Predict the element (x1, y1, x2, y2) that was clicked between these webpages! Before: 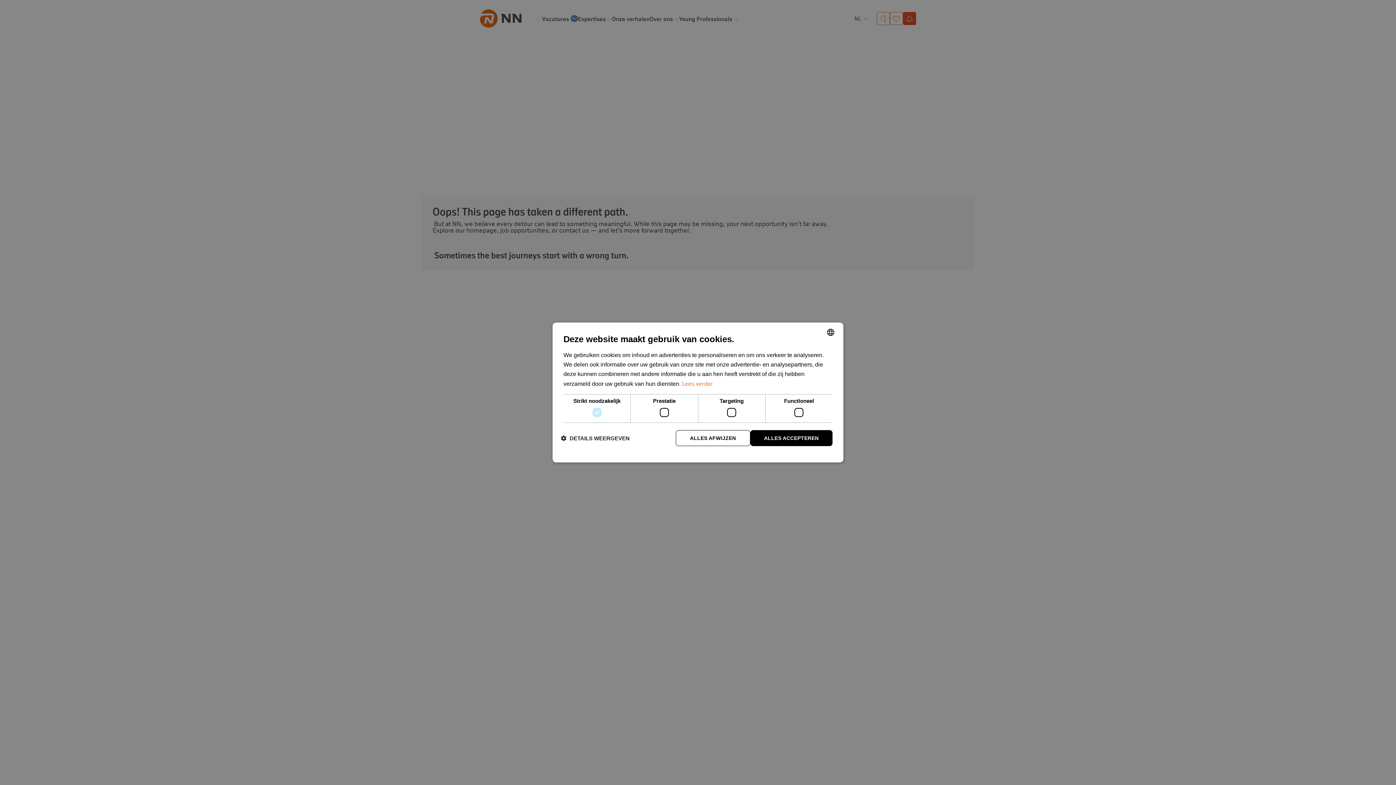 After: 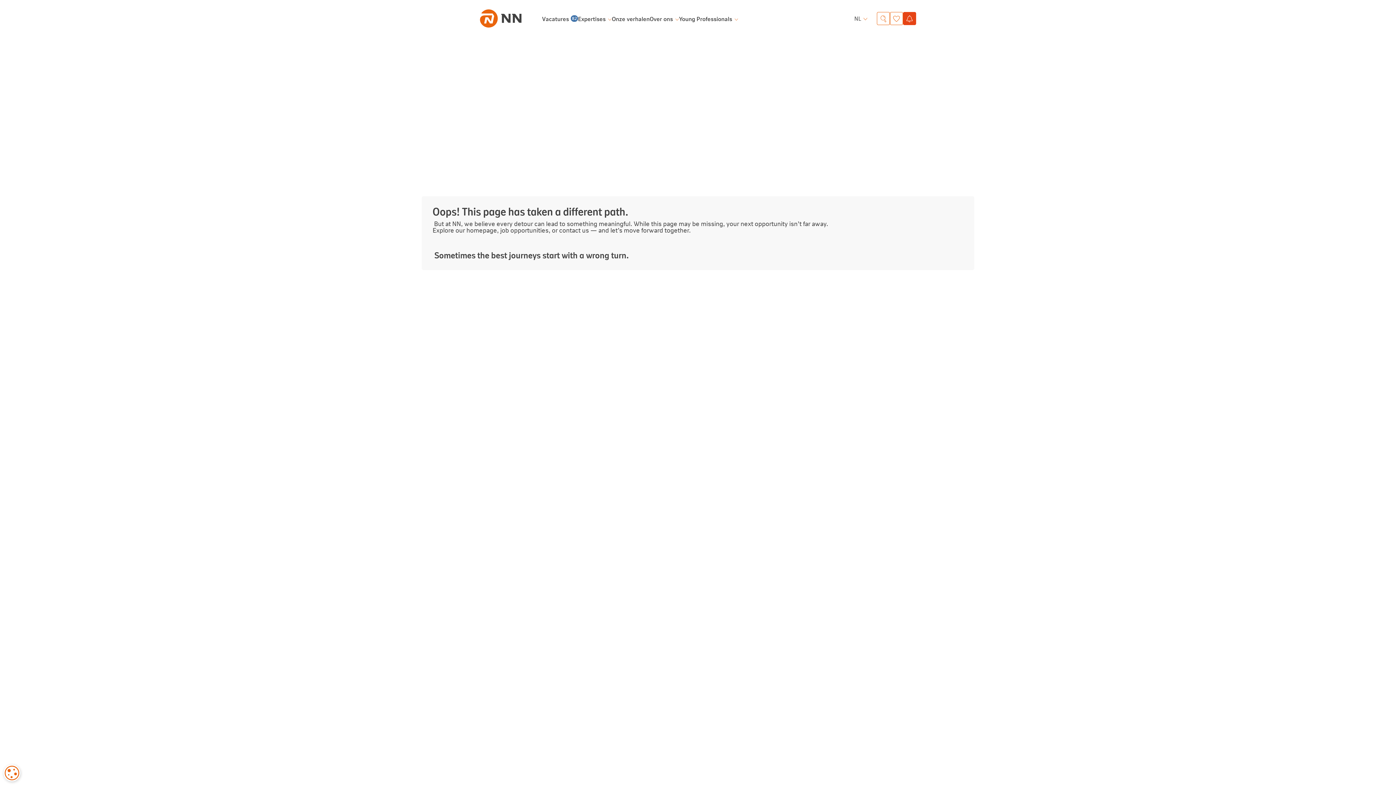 Action: label: ALLES ACCEPTEREN bbox: (750, 430, 832, 446)